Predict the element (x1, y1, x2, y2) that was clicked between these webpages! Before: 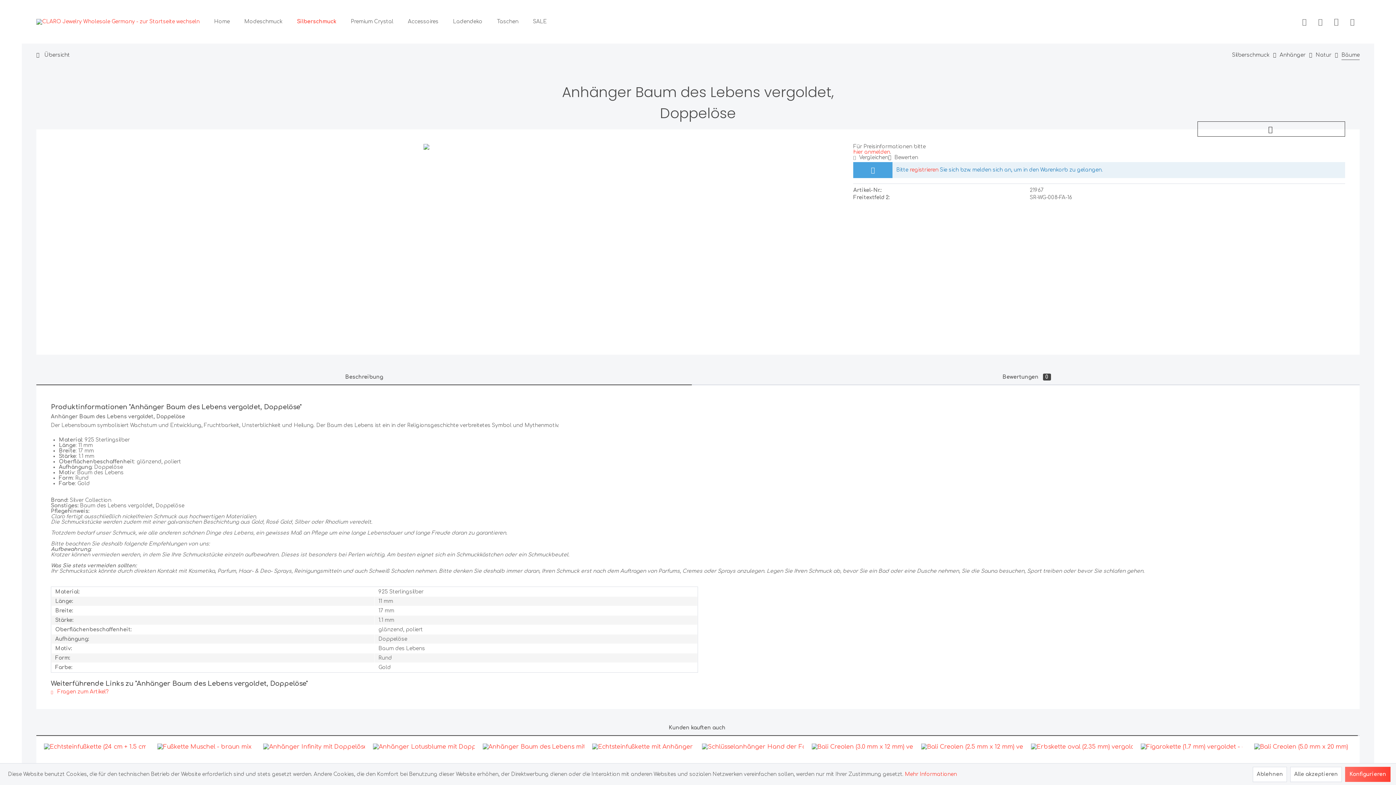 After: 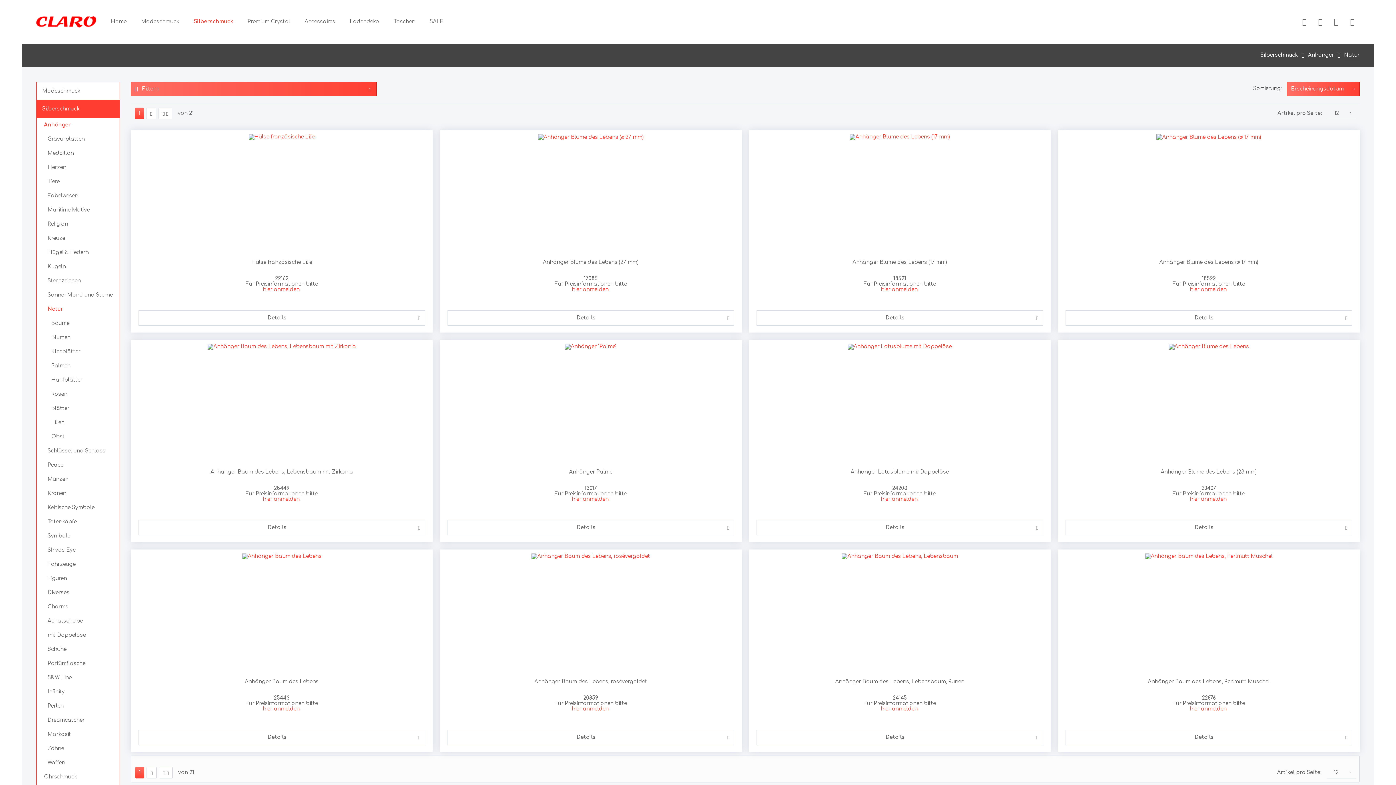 Action: bbox: (1316, 50, 1331, 59) label: Natur